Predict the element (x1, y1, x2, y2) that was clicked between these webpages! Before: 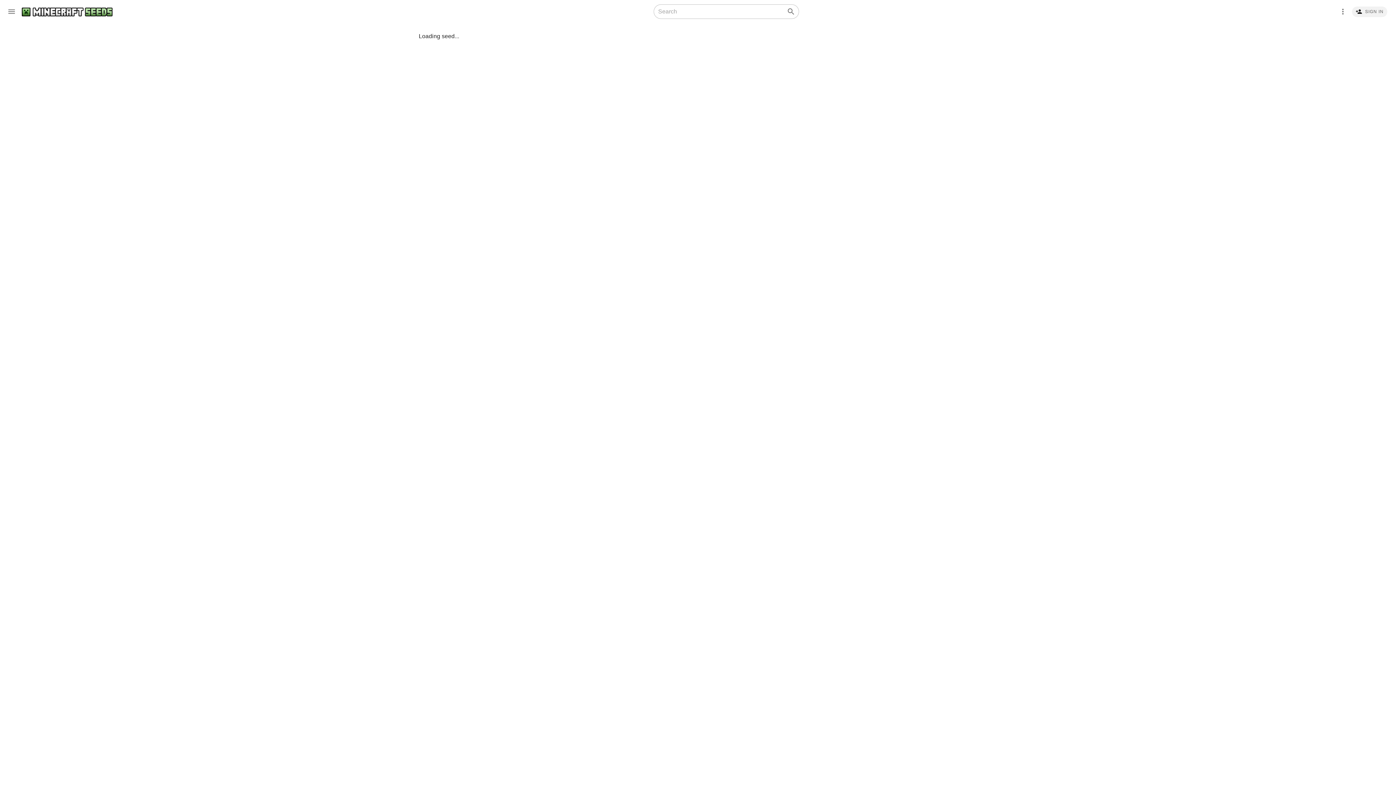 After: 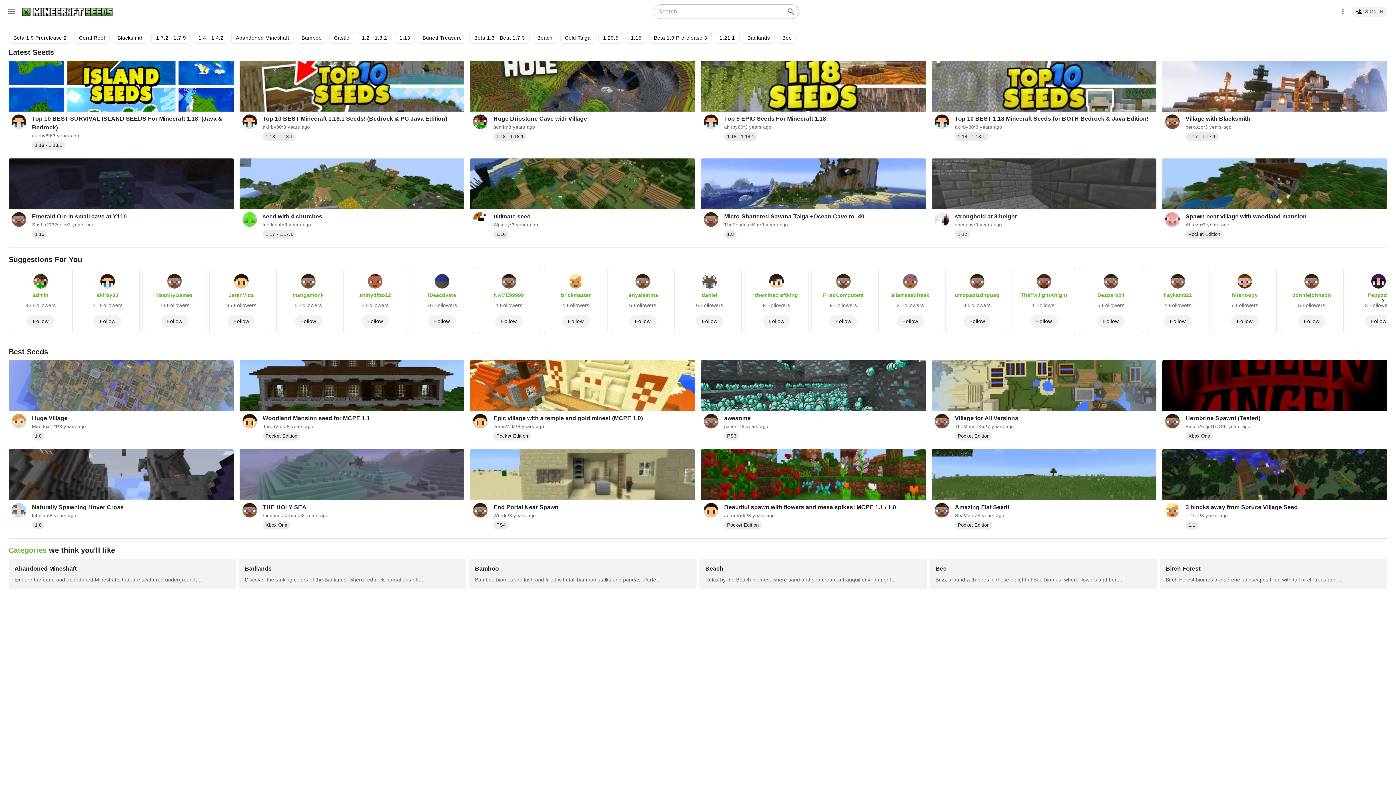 Action: bbox: (21, 6, 112, 16) label: Minecraft Seeds